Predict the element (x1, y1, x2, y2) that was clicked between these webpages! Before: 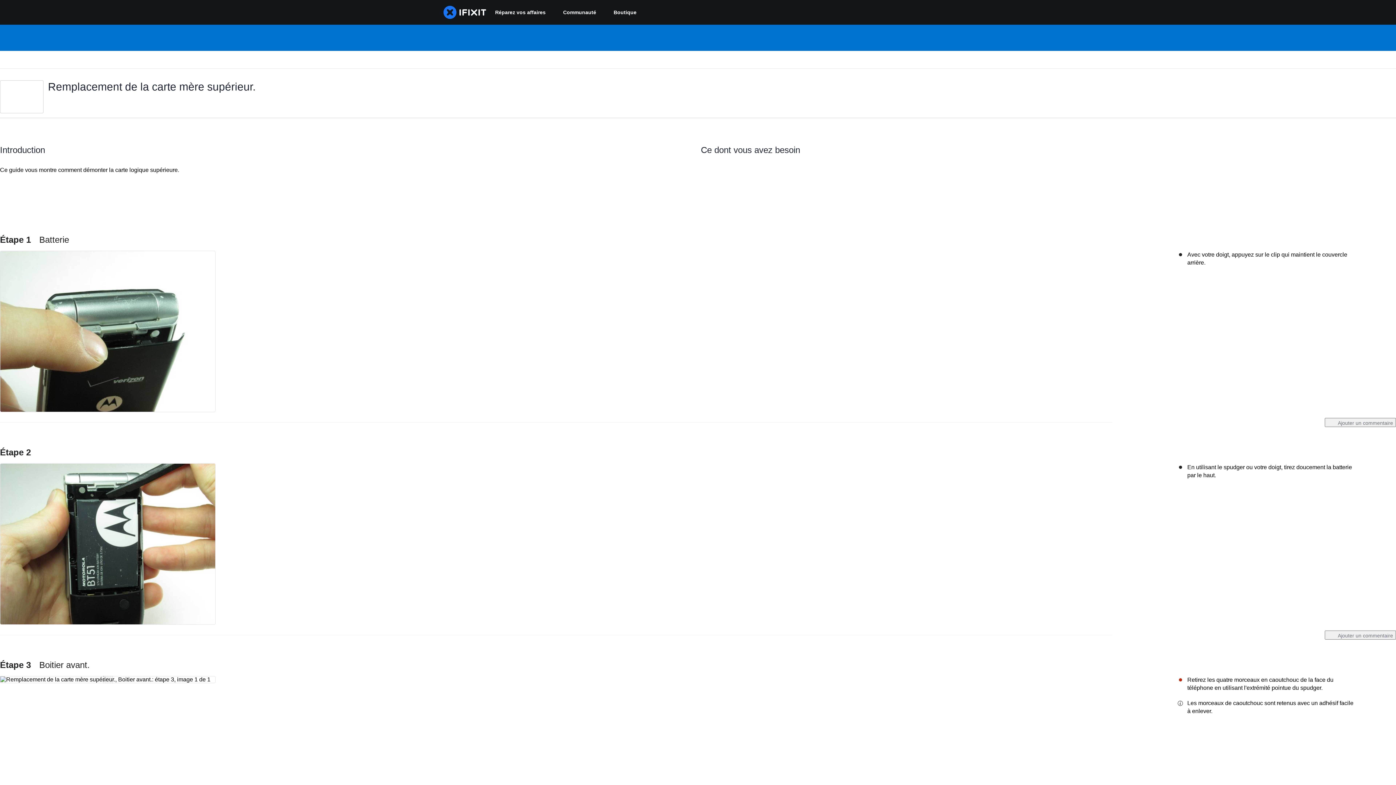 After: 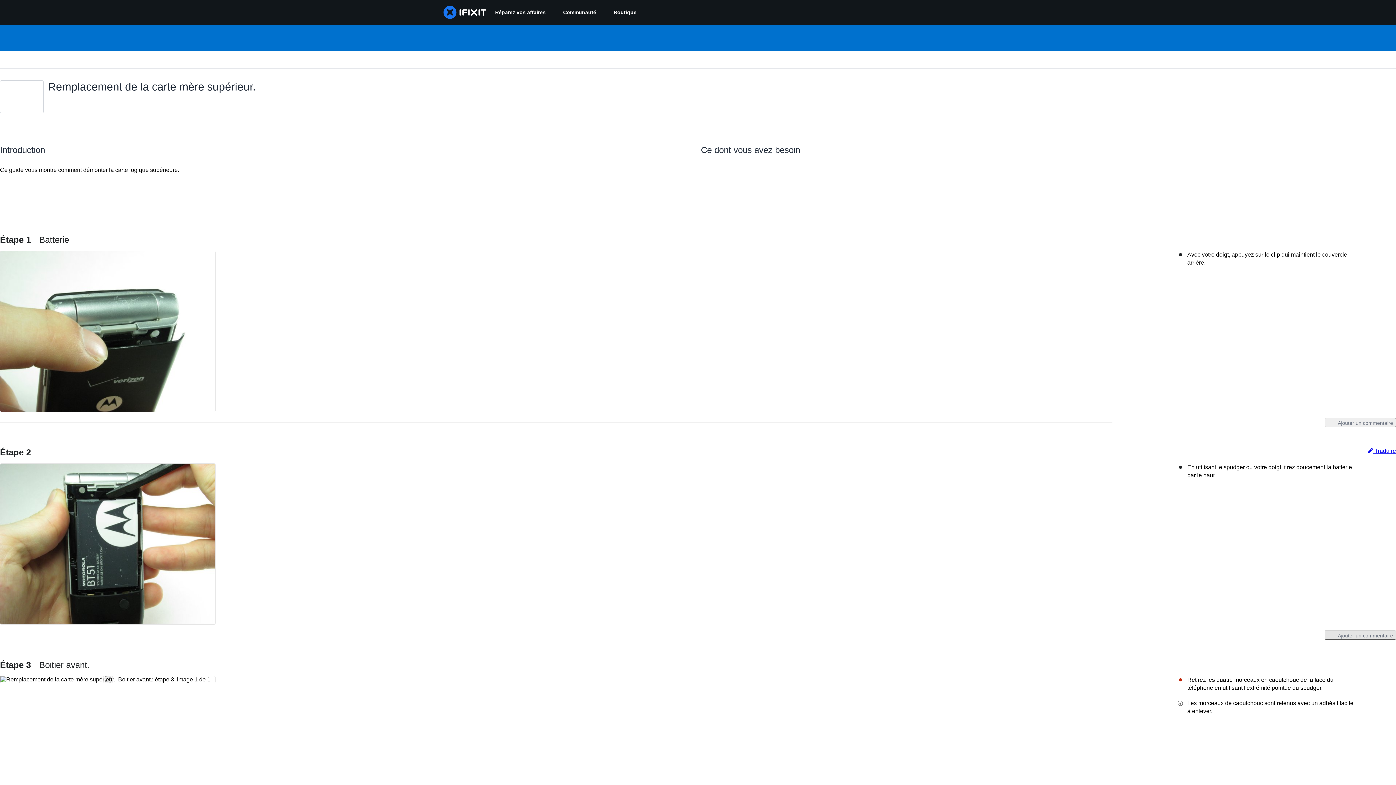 Action: bbox: (1325, 631, 1396, 640) label:  Ajouter un commentaire